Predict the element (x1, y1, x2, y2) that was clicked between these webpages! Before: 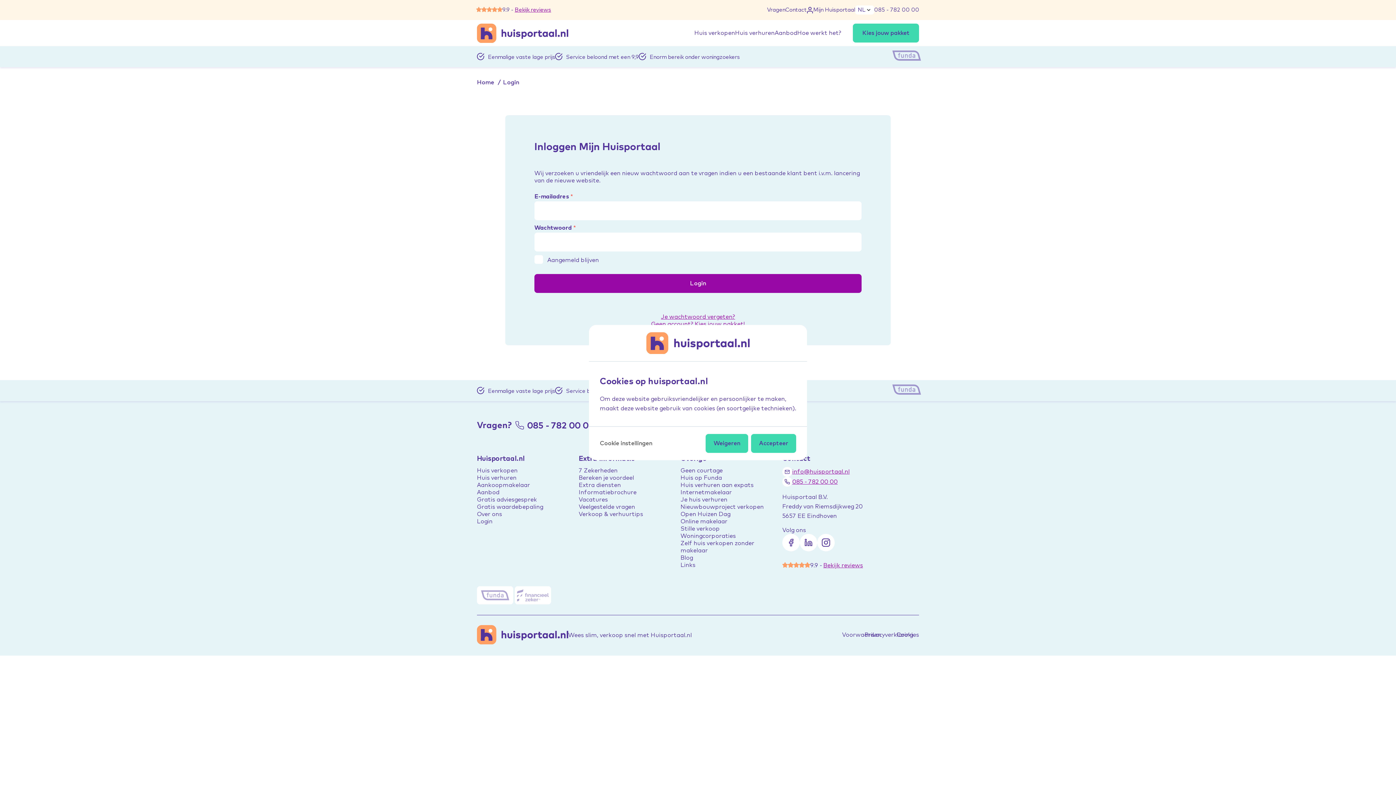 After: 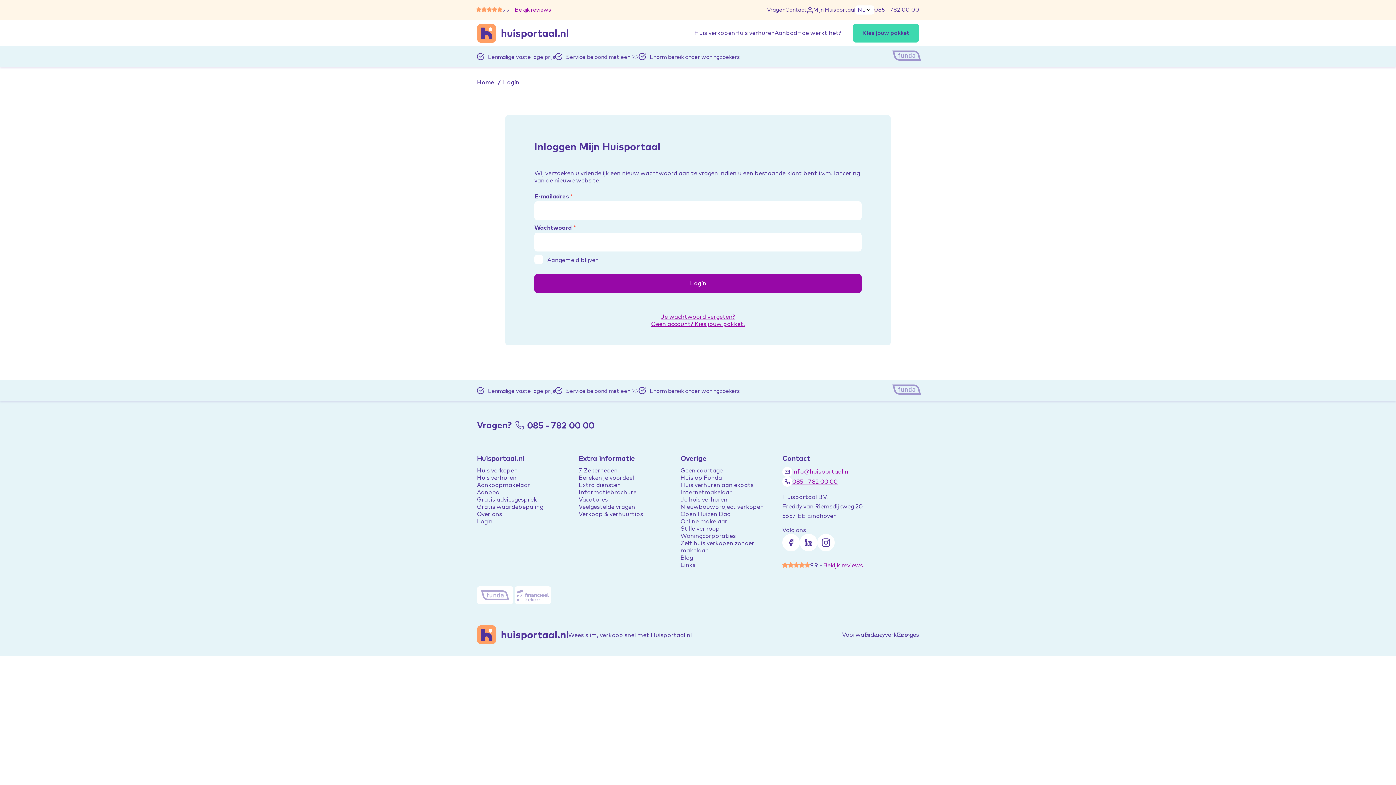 Action: label: Weigeren bbox: (705, 434, 748, 453)